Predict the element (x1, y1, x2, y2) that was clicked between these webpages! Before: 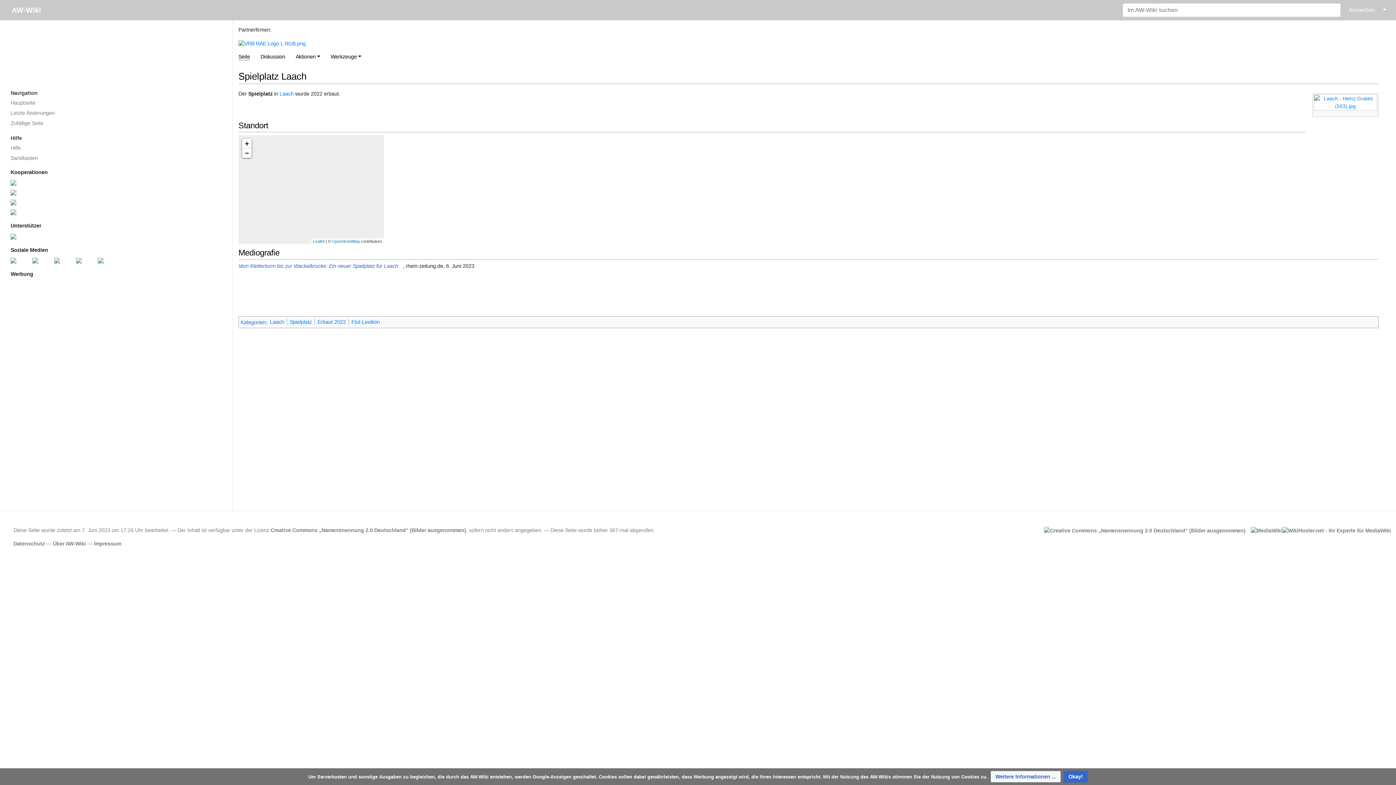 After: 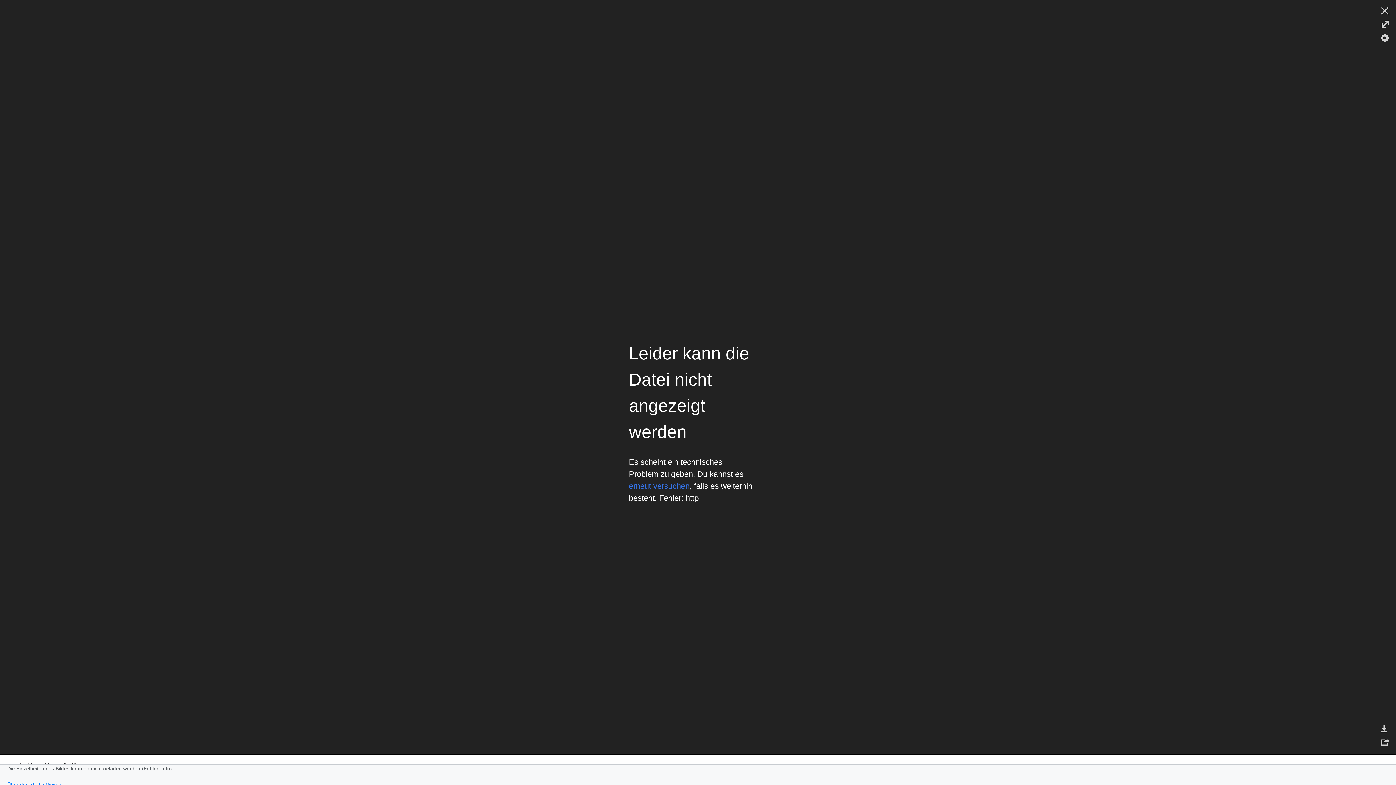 Action: bbox: (1314, 99, 1377, 104)